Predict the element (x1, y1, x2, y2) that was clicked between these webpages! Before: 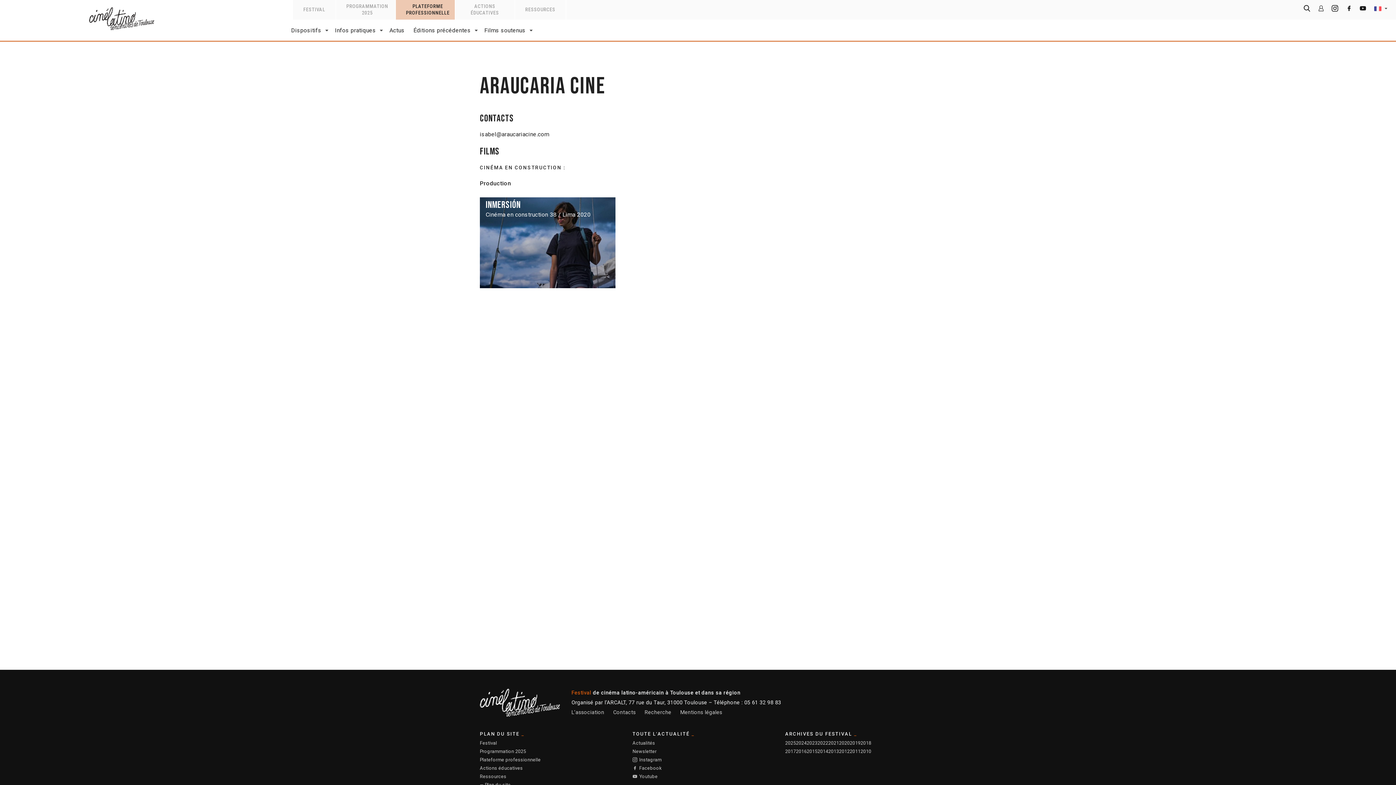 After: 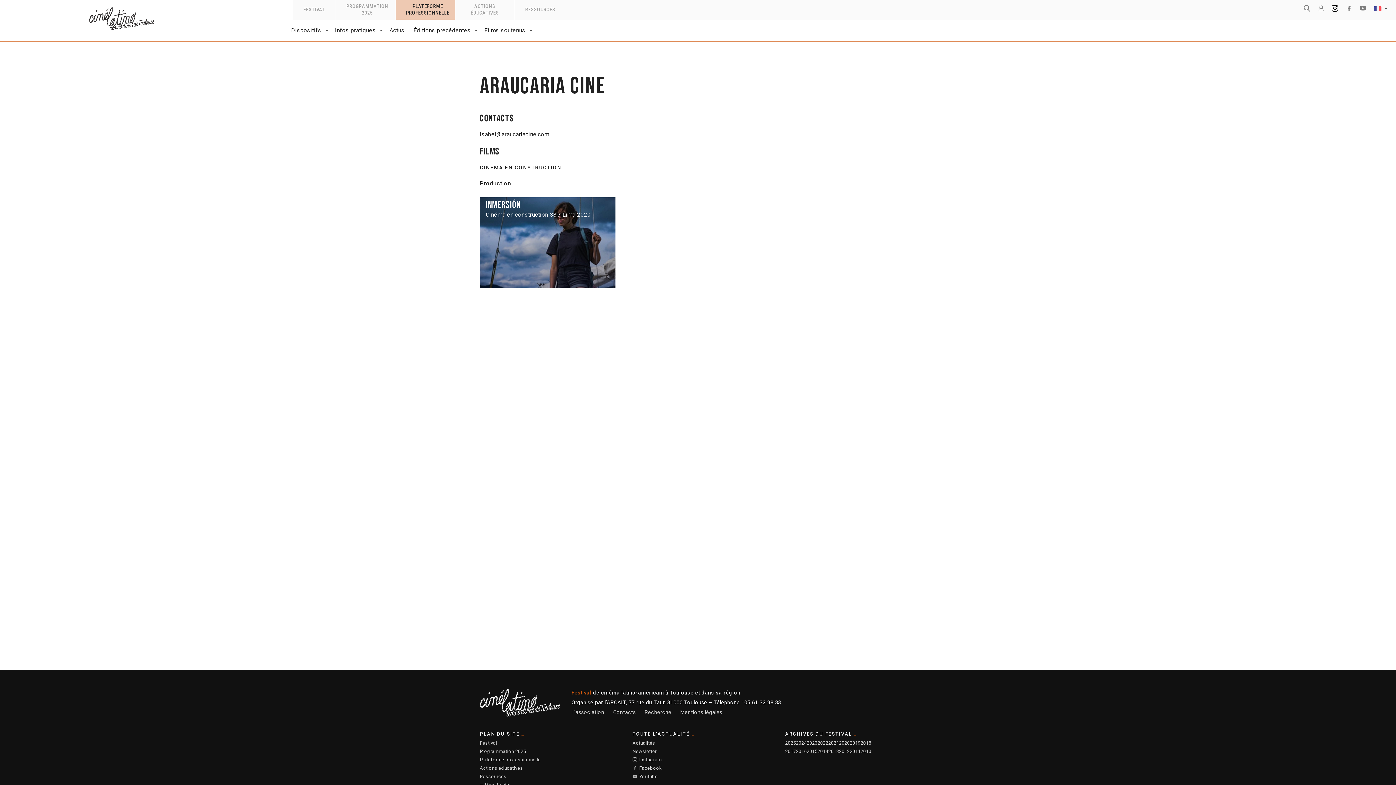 Action: bbox: (1330, 6, 1340, 13)